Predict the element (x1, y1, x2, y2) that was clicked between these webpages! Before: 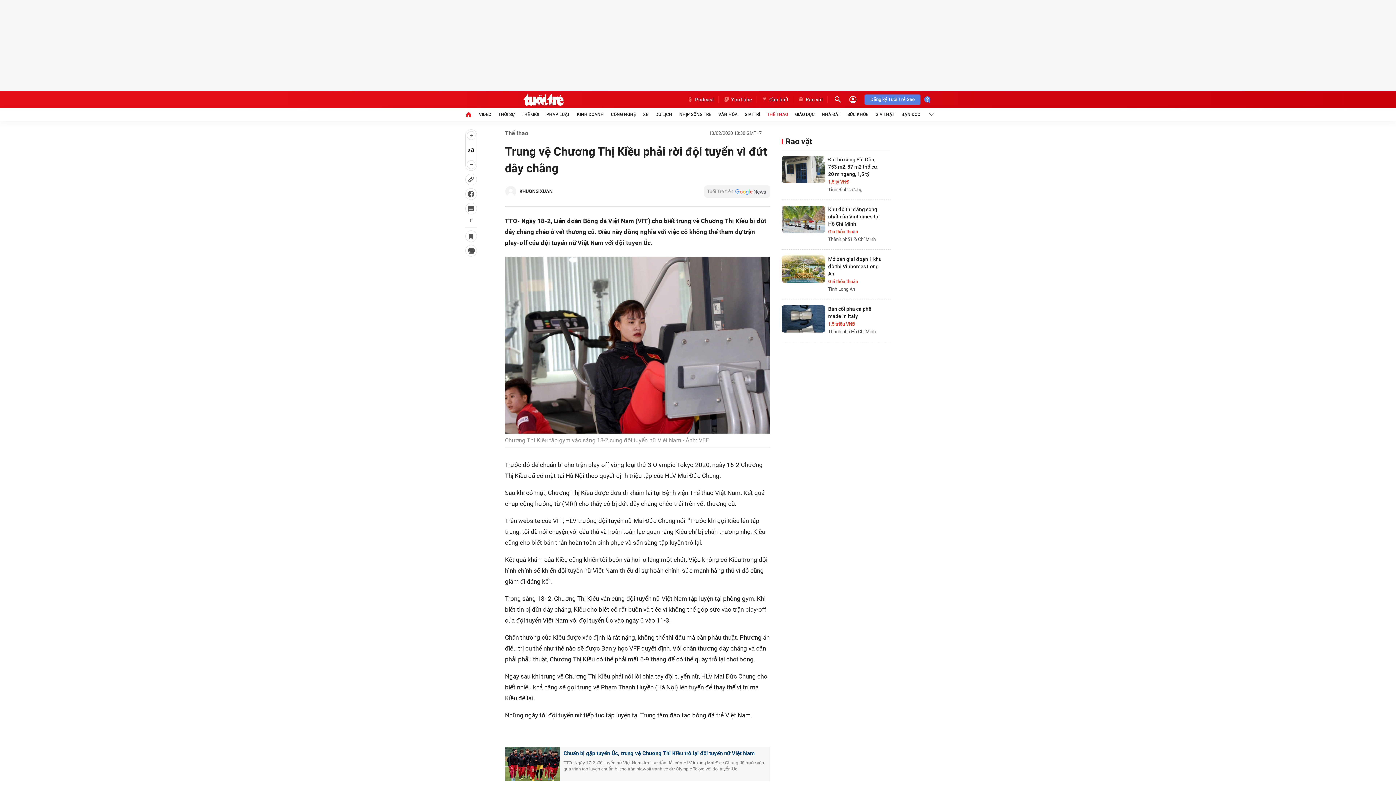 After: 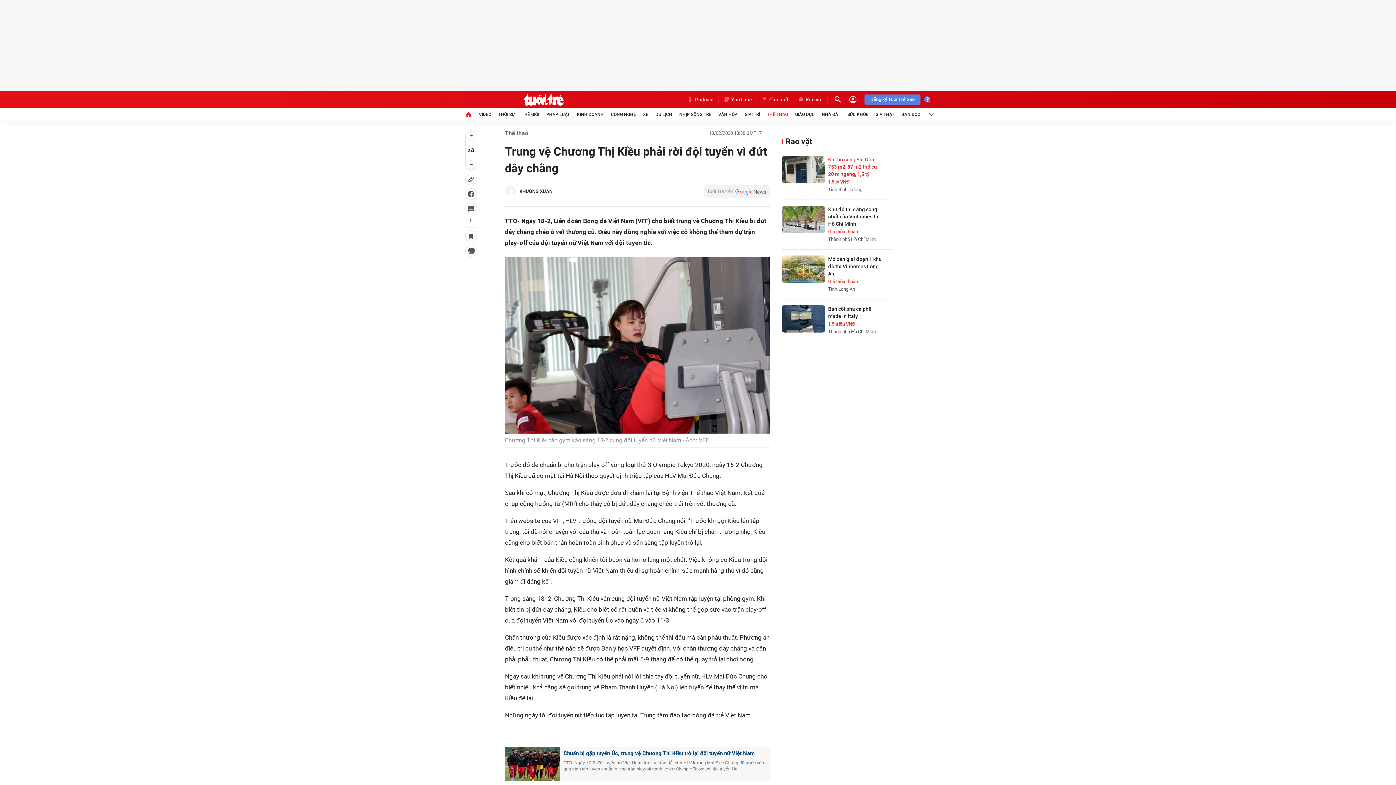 Action: bbox: (828, 156, 878, 177) label: Đất bờ sông Sài Gòn, 753 m2, 87 m2 thổ cư, 20 m ngang, 1,5 tỷ